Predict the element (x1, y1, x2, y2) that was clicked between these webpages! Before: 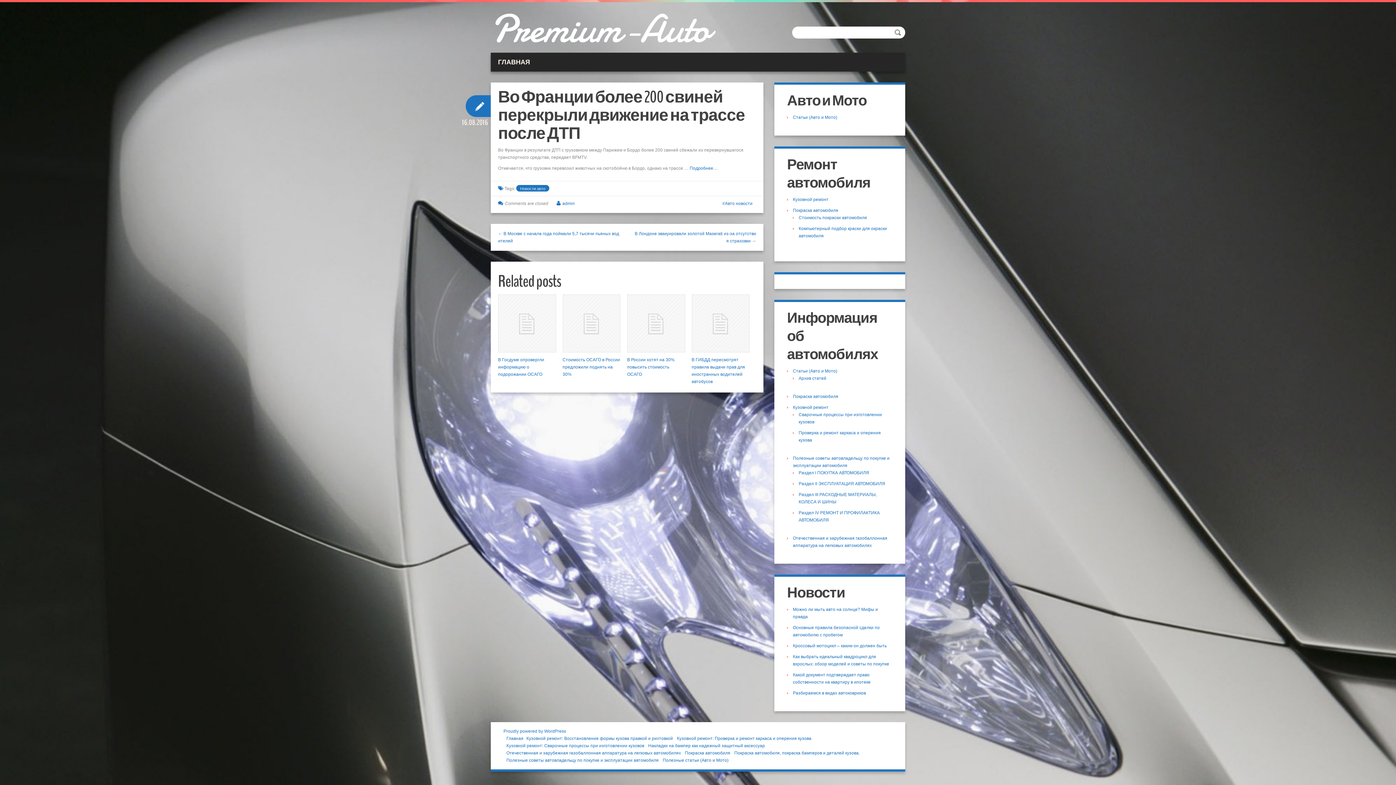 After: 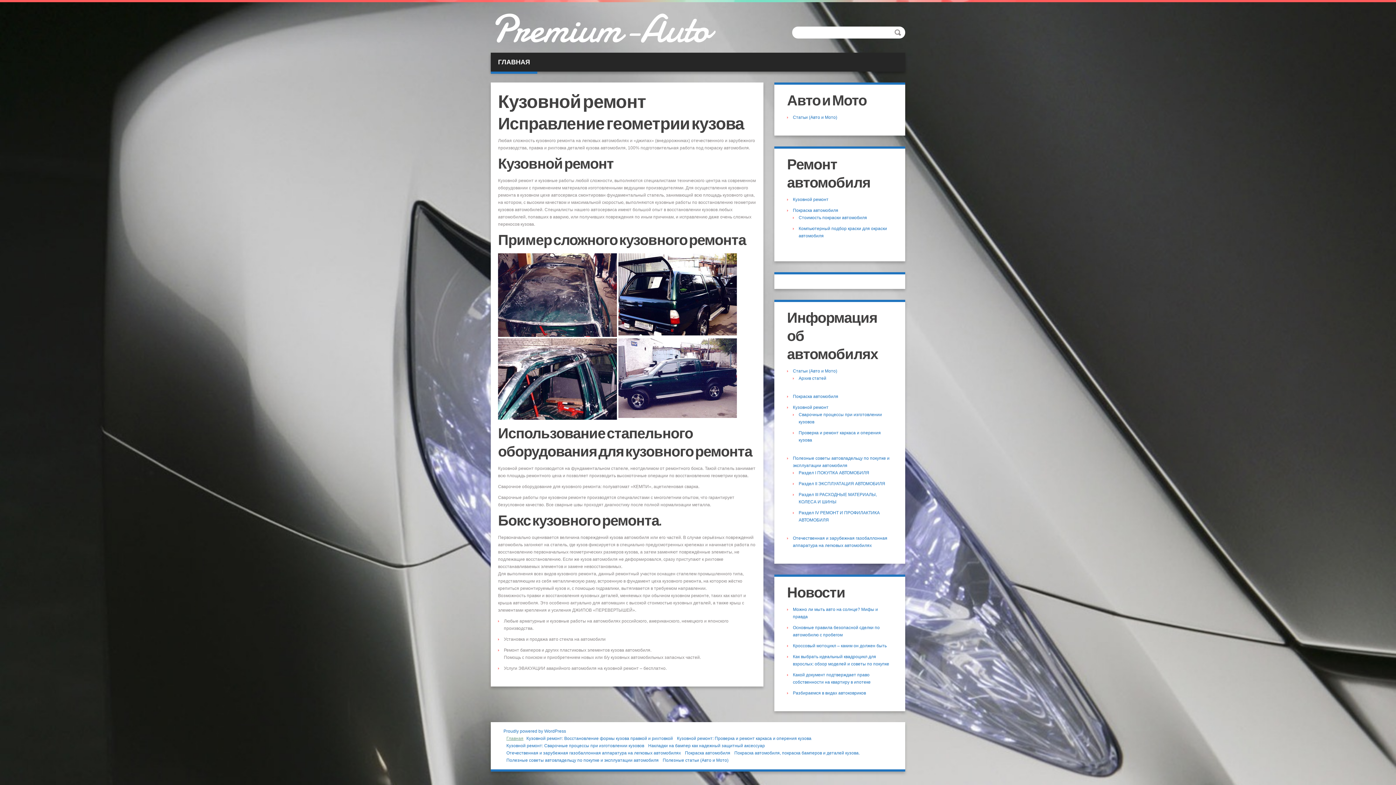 Action: label: Кузовной ремонт bbox: (793, 197, 828, 202)